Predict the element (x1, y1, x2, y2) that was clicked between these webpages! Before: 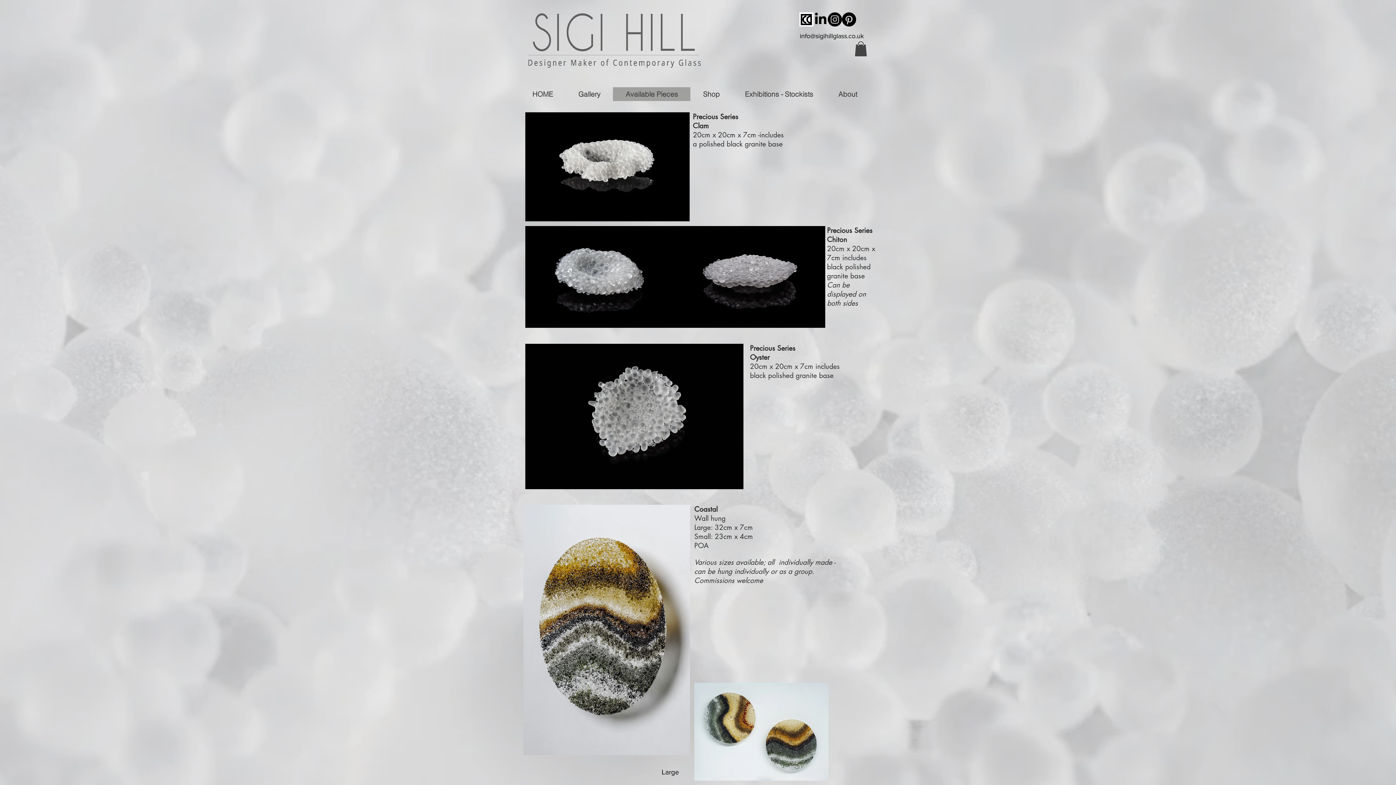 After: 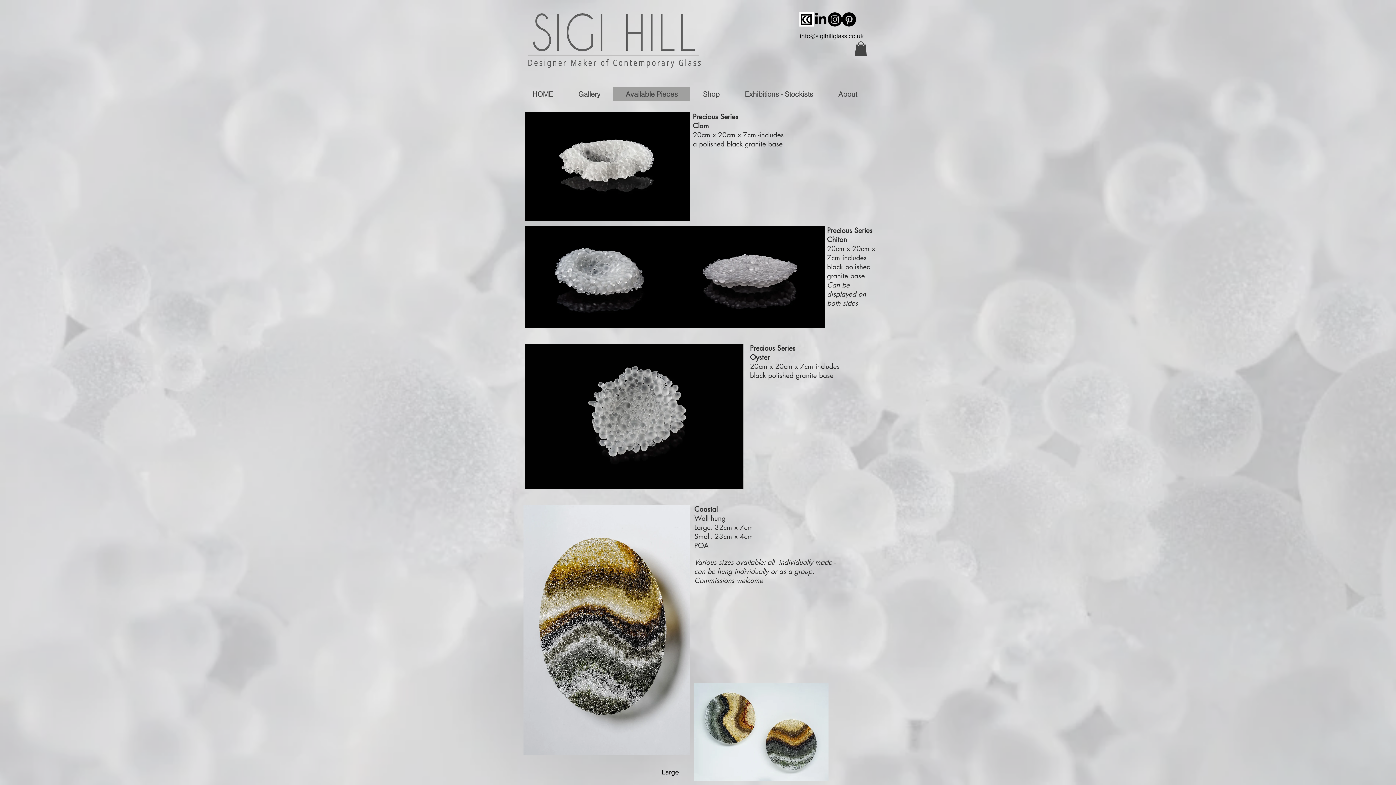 Action: bbox: (854, 41, 867, 56)